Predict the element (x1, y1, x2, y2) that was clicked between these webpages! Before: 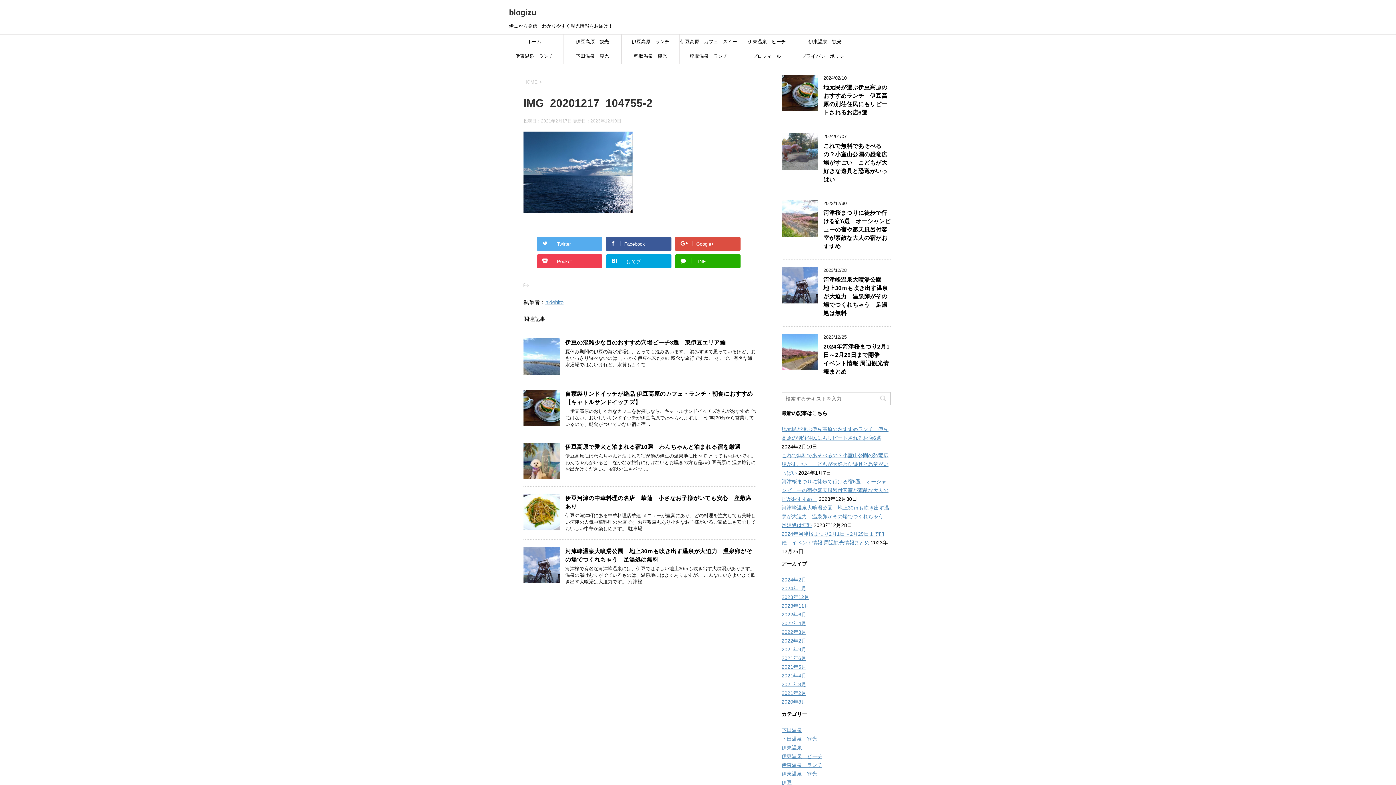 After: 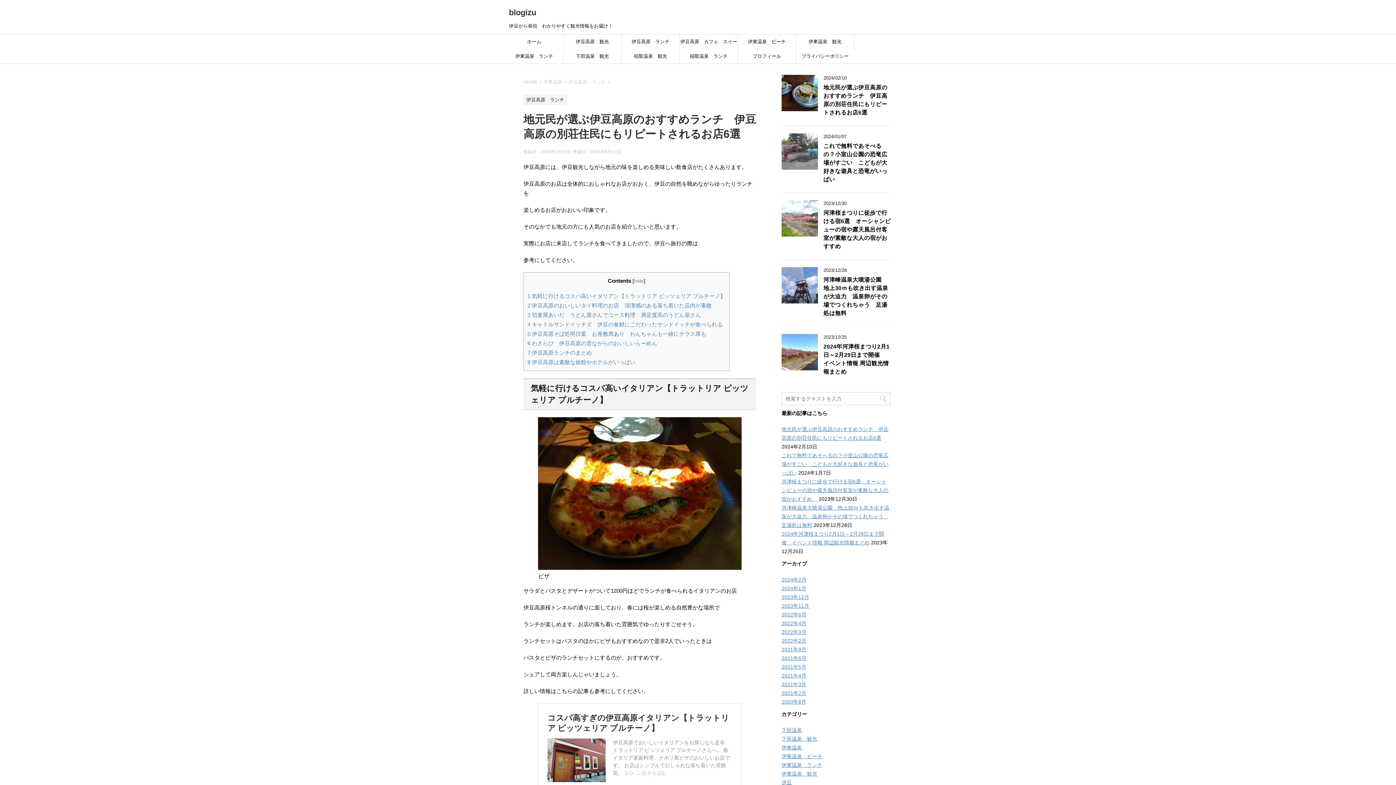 Action: bbox: (823, 84, 887, 117) label: 地元民が選ぶ伊豆高原のおすすめランチ　伊豆高原の別荘住民にもリピートされるお店6選